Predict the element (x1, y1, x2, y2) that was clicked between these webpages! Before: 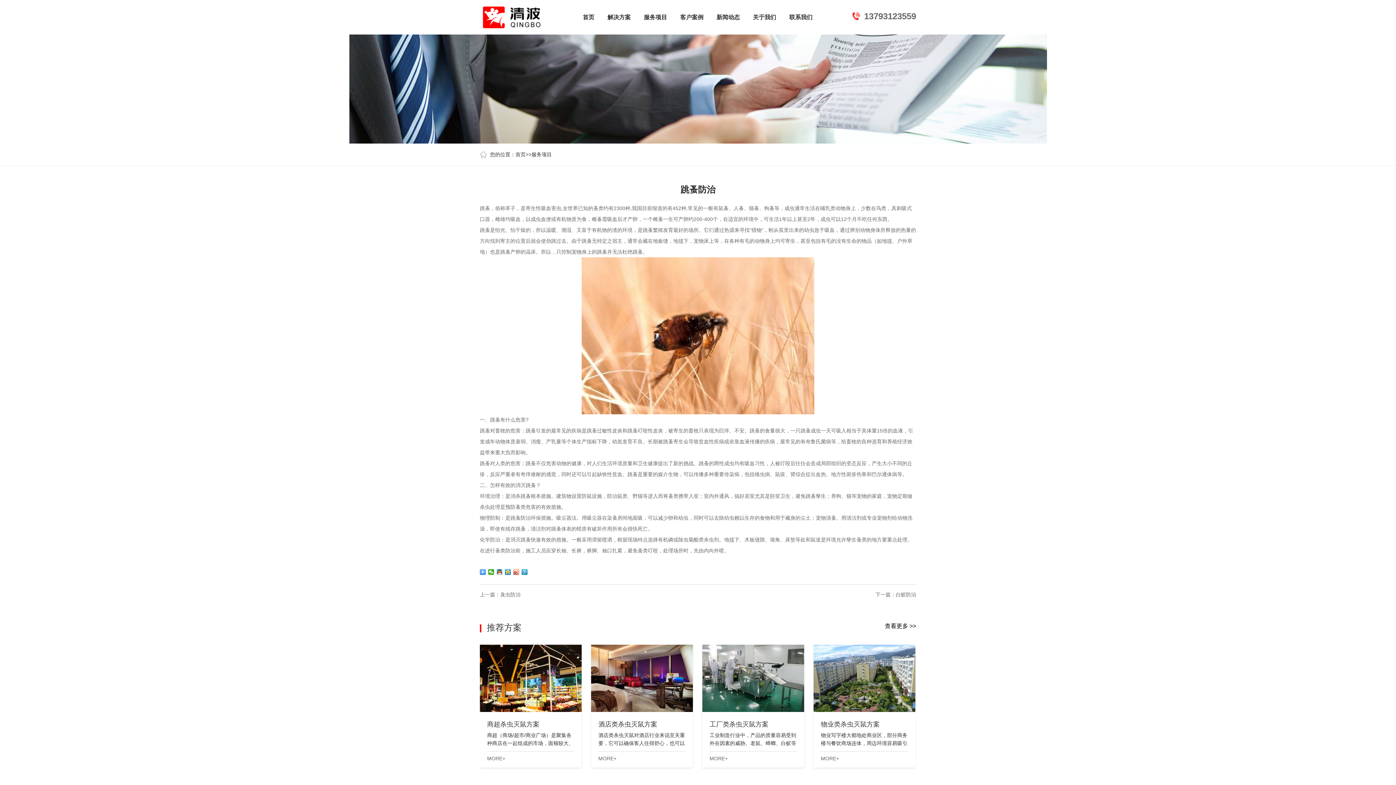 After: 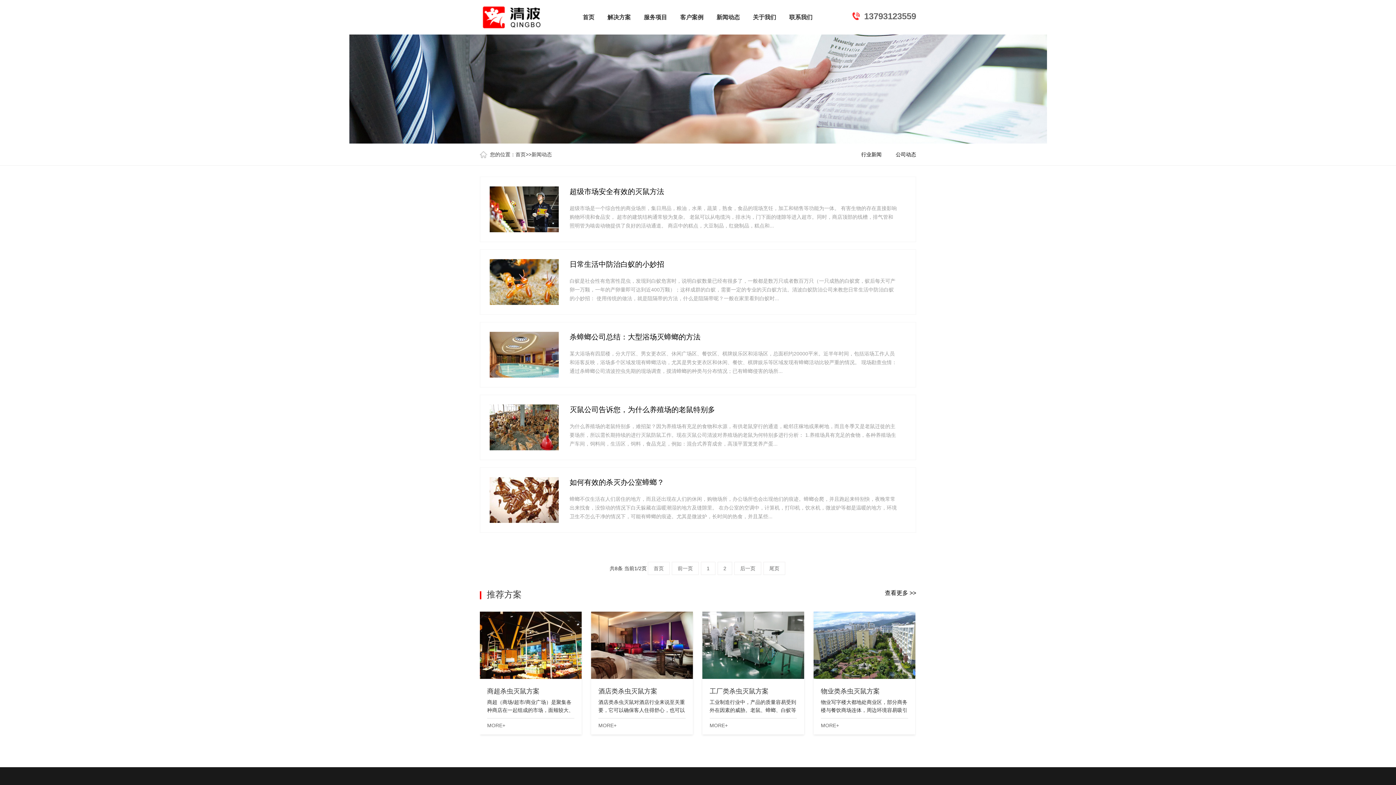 Action: bbox: (710, 12, 746, 22) label: 新闻动态